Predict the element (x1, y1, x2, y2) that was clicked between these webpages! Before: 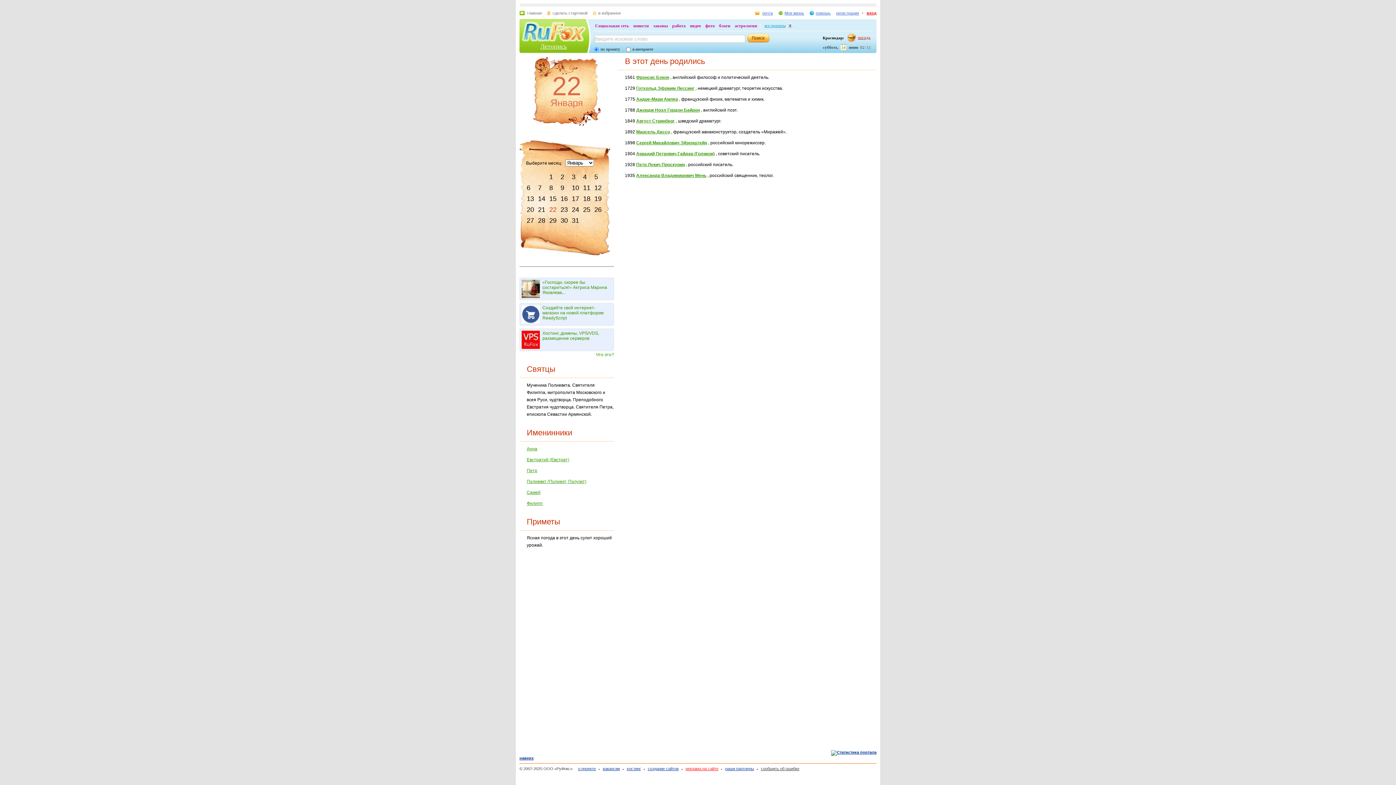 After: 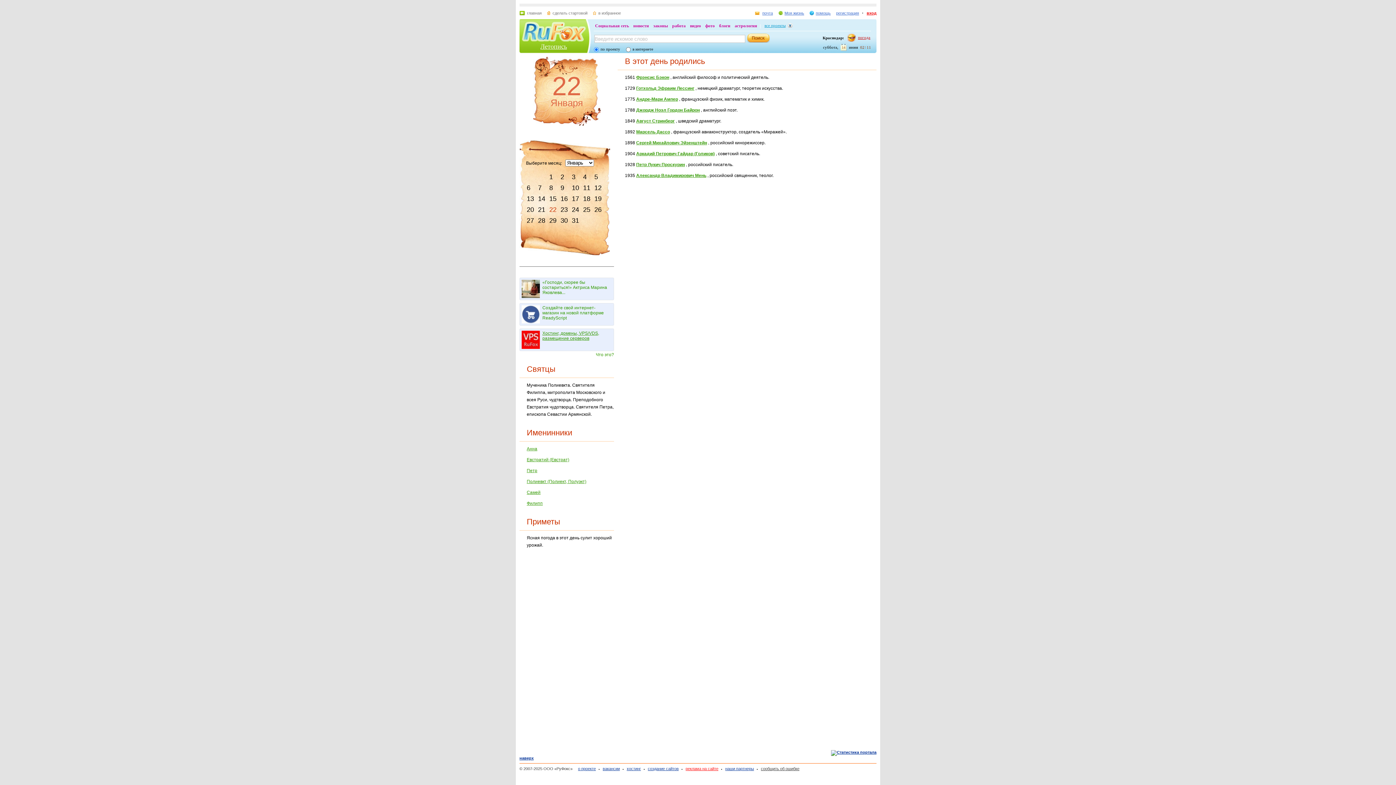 Action: label: Хостинг, домены, VPS/VDS, размещение серверов bbox: (521, 330, 612, 349)